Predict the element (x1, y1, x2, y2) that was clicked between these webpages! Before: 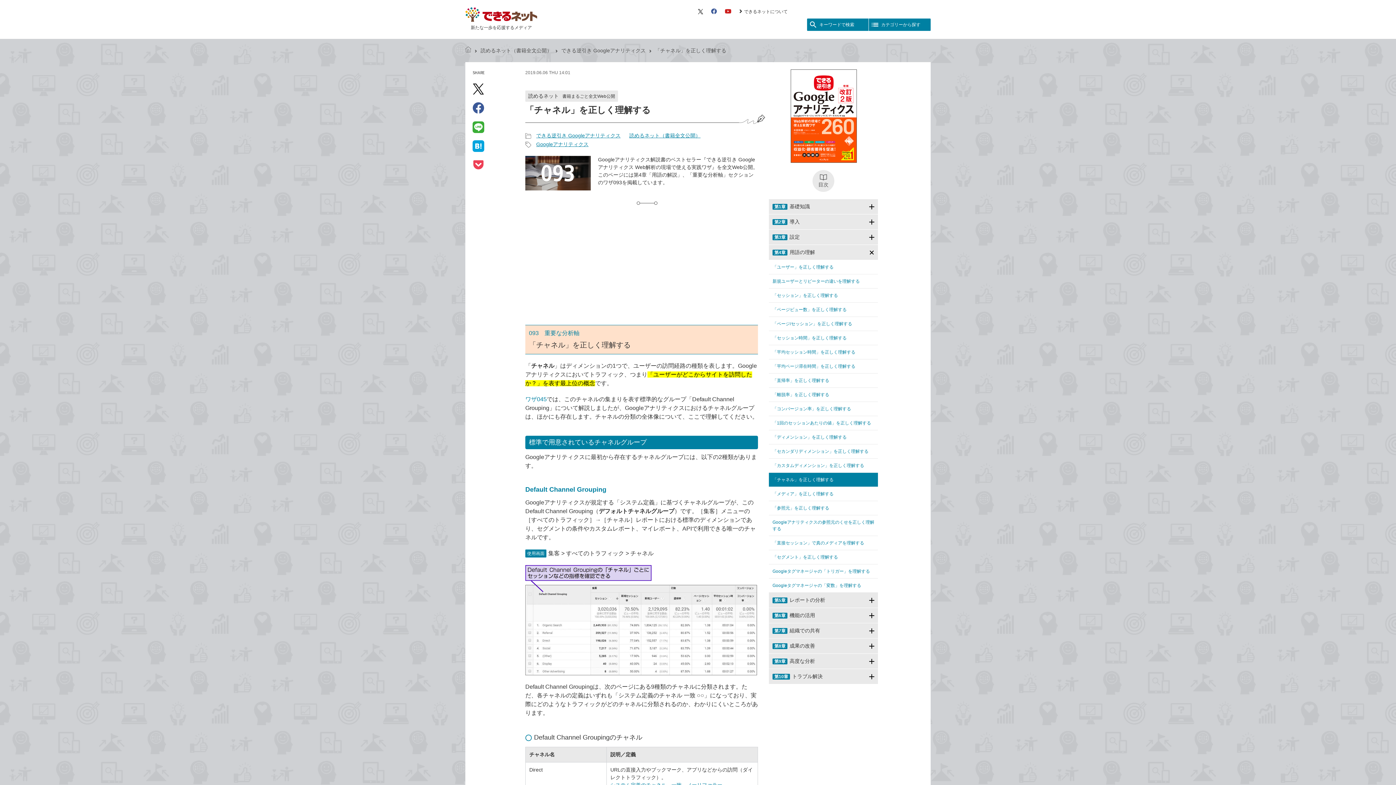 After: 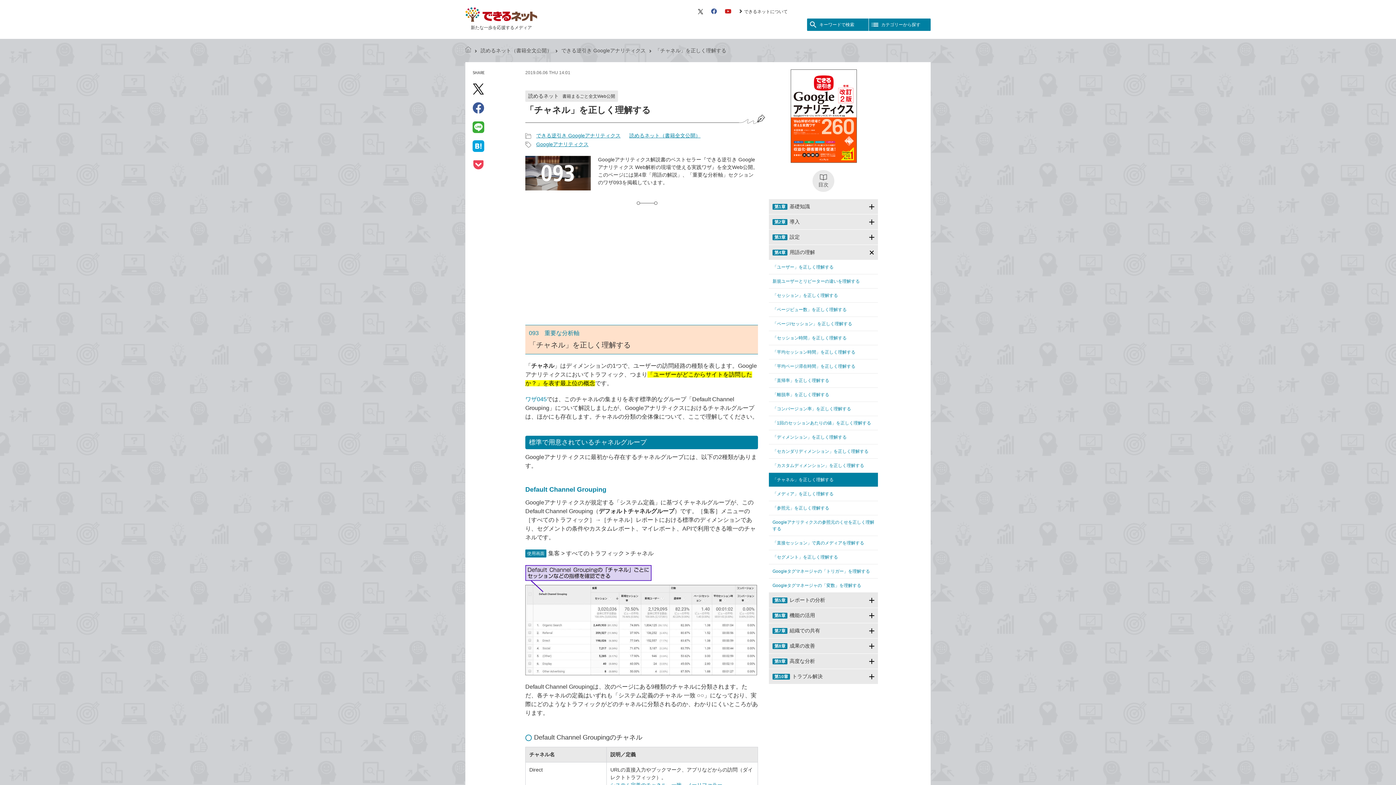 Action: label: 「チャネル」を正しく理解する bbox: (769, 473, 878, 487)